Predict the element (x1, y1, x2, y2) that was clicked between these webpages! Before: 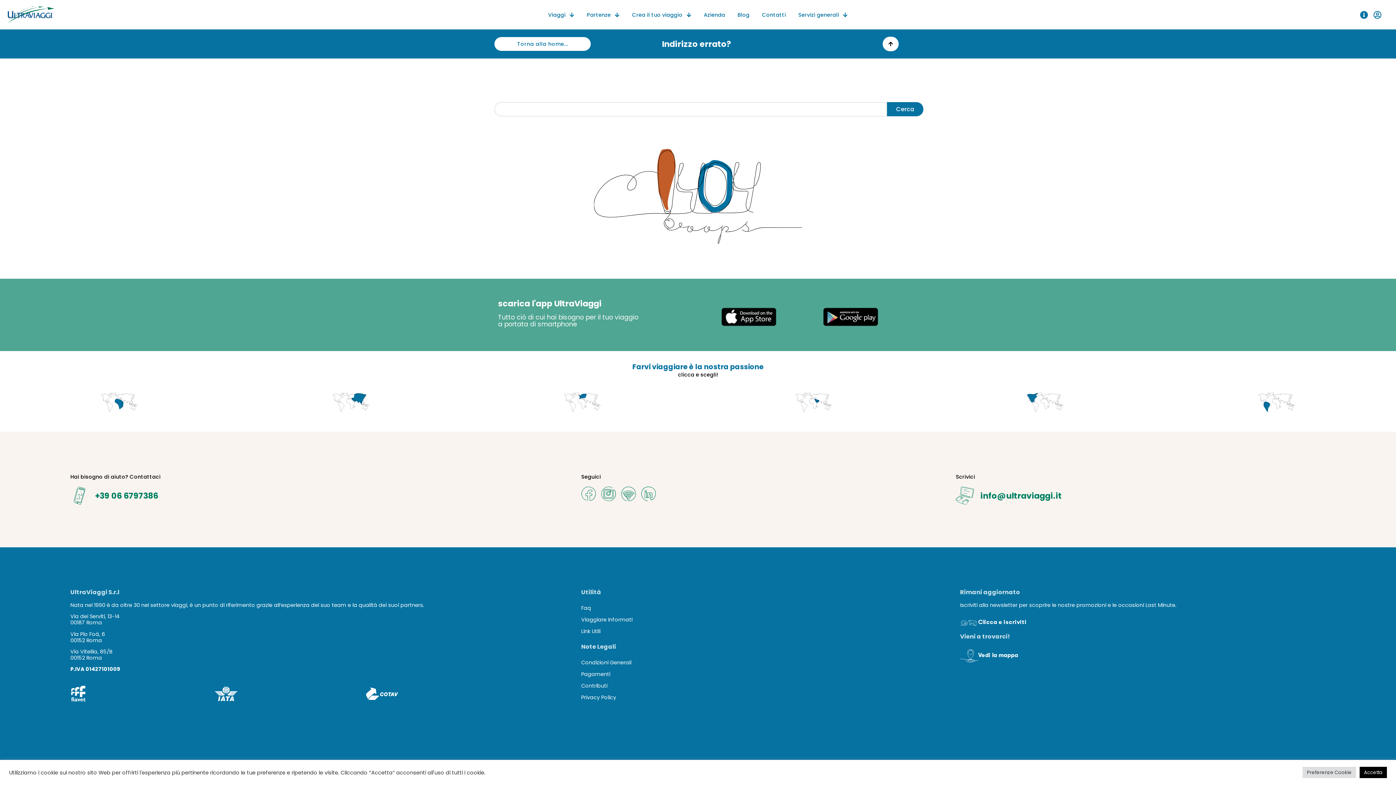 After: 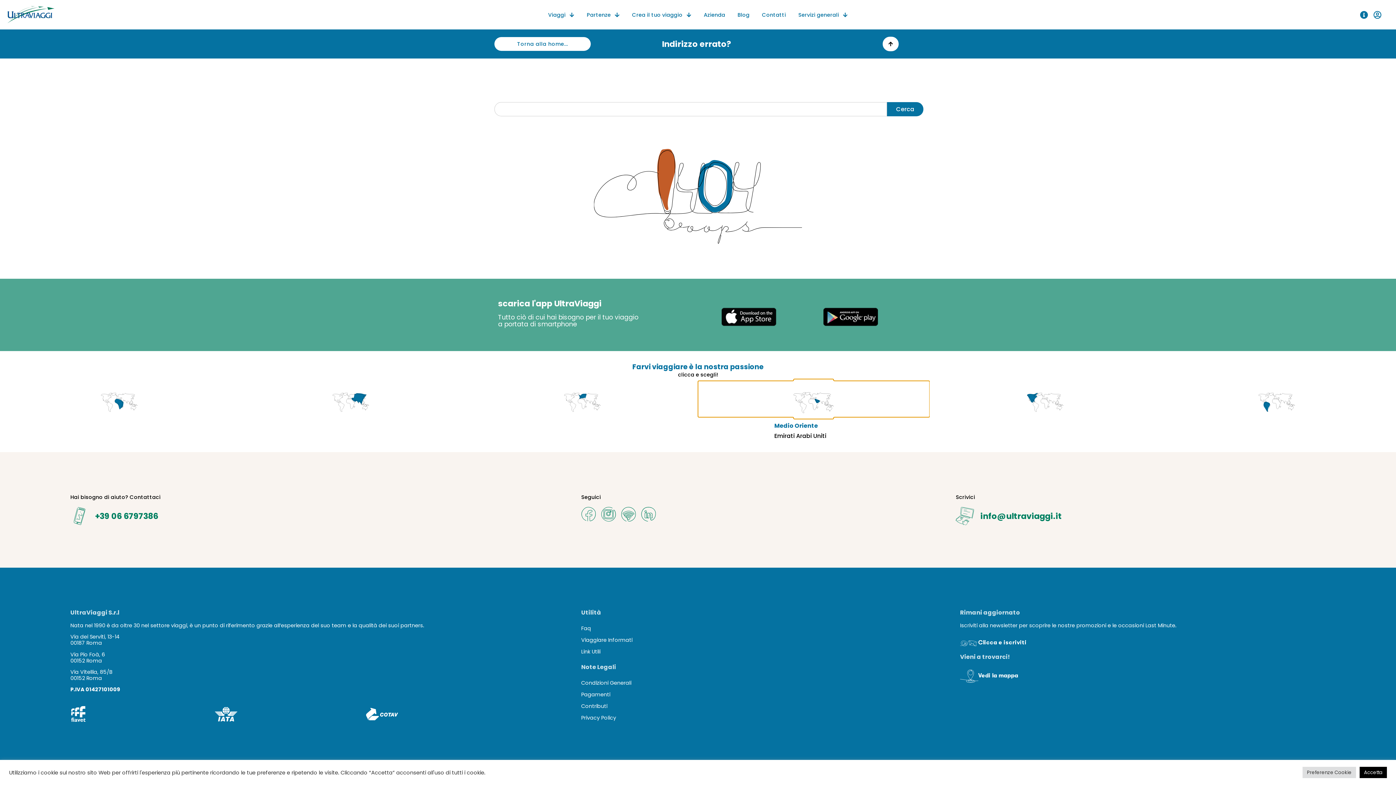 Action: label: Menu Toggle bbox: (698, 381, 929, 417)